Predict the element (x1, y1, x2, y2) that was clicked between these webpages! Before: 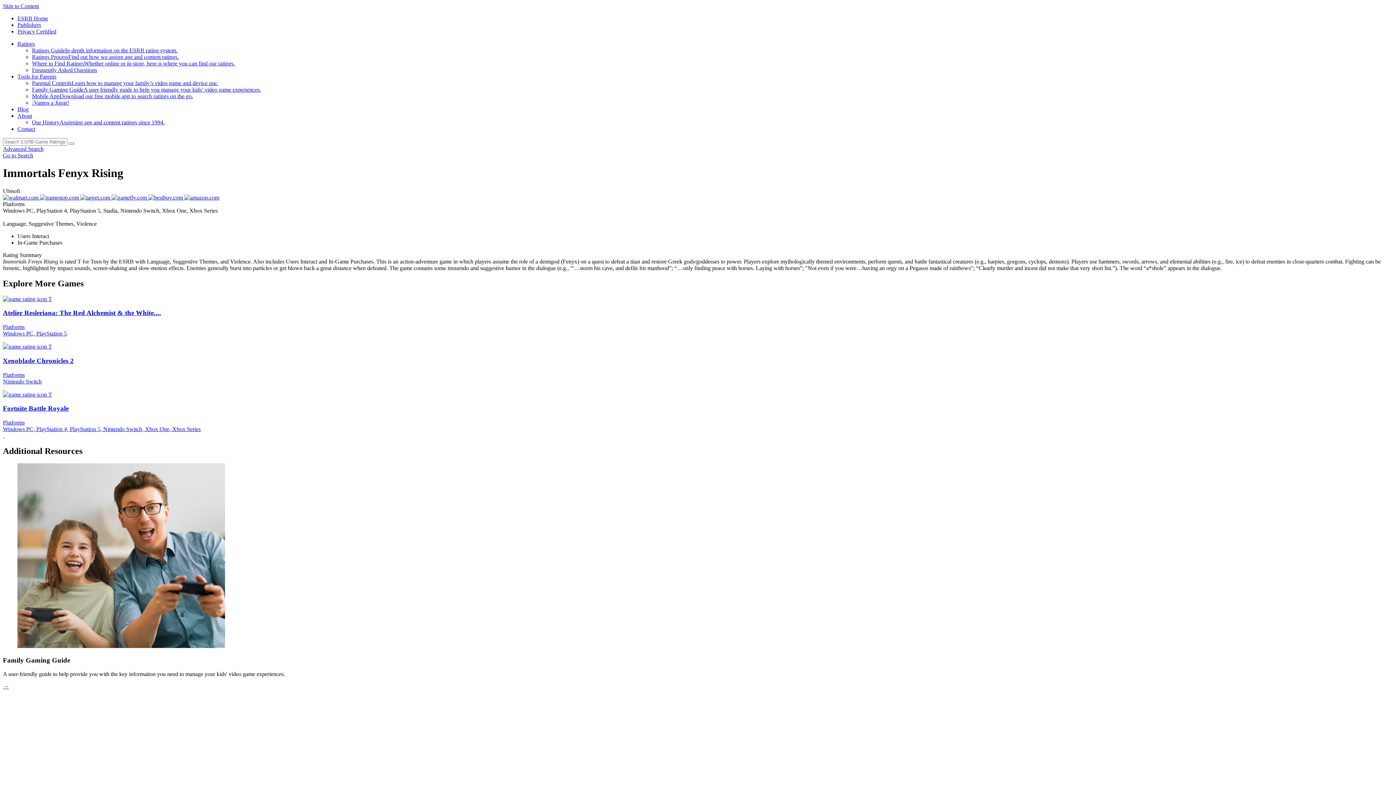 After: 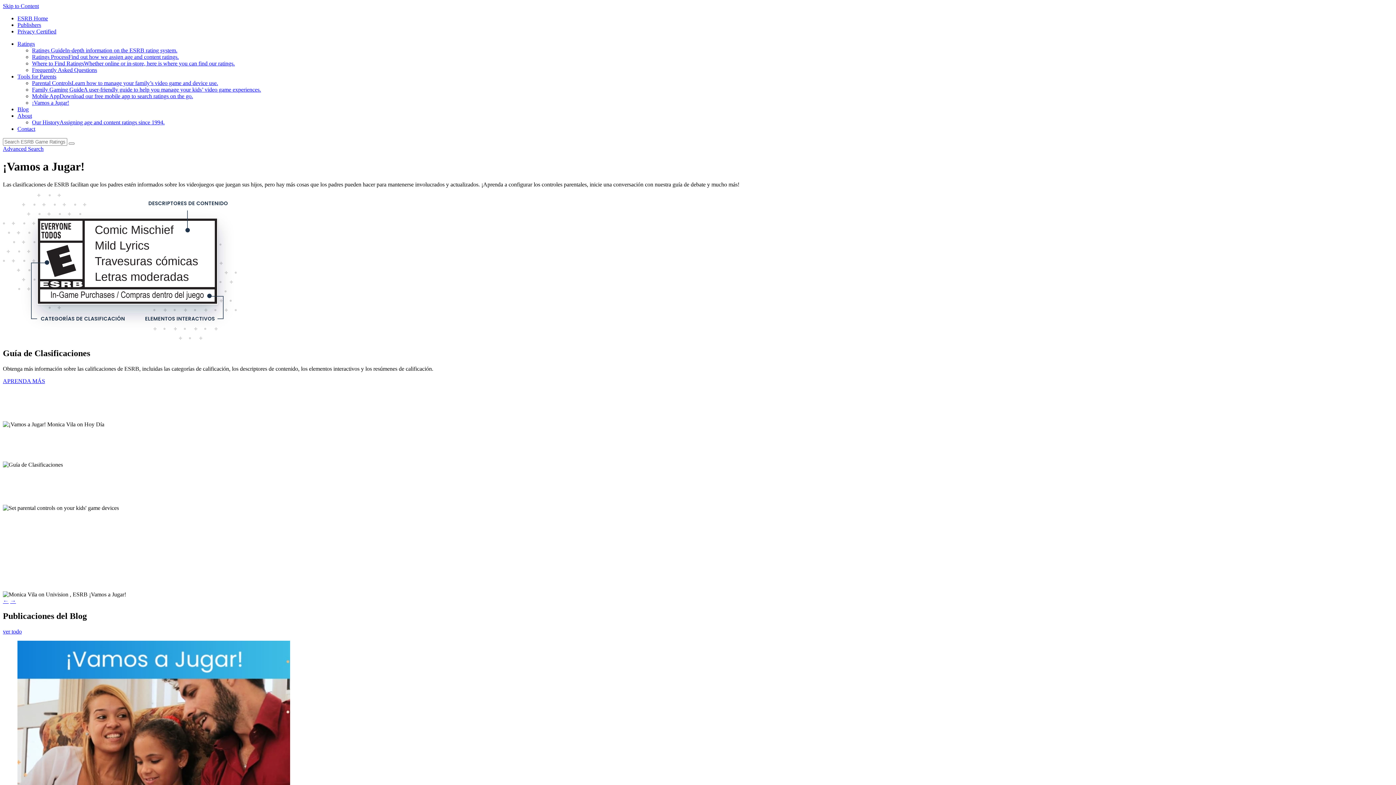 Action: bbox: (32, 99, 69, 105) label: ¡Vamos a Jugar!